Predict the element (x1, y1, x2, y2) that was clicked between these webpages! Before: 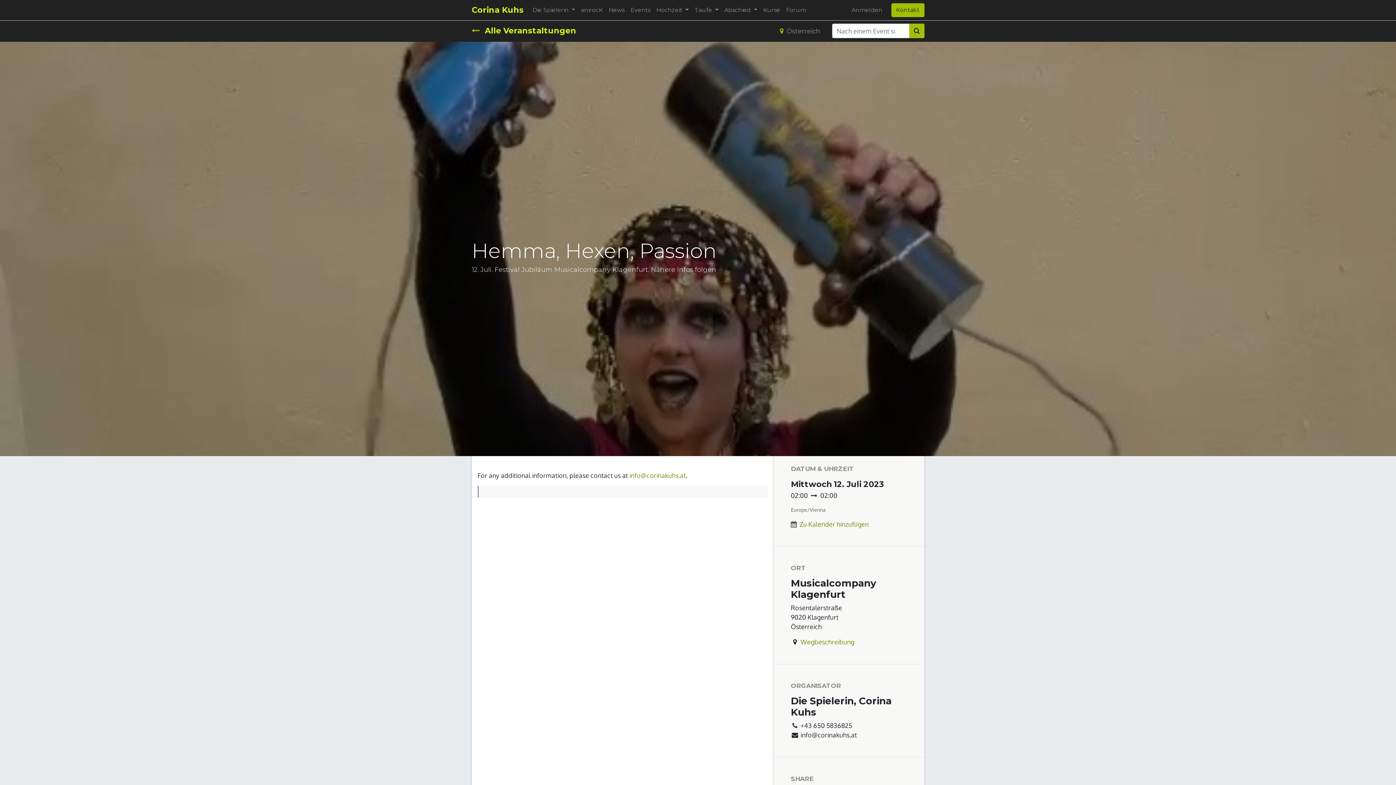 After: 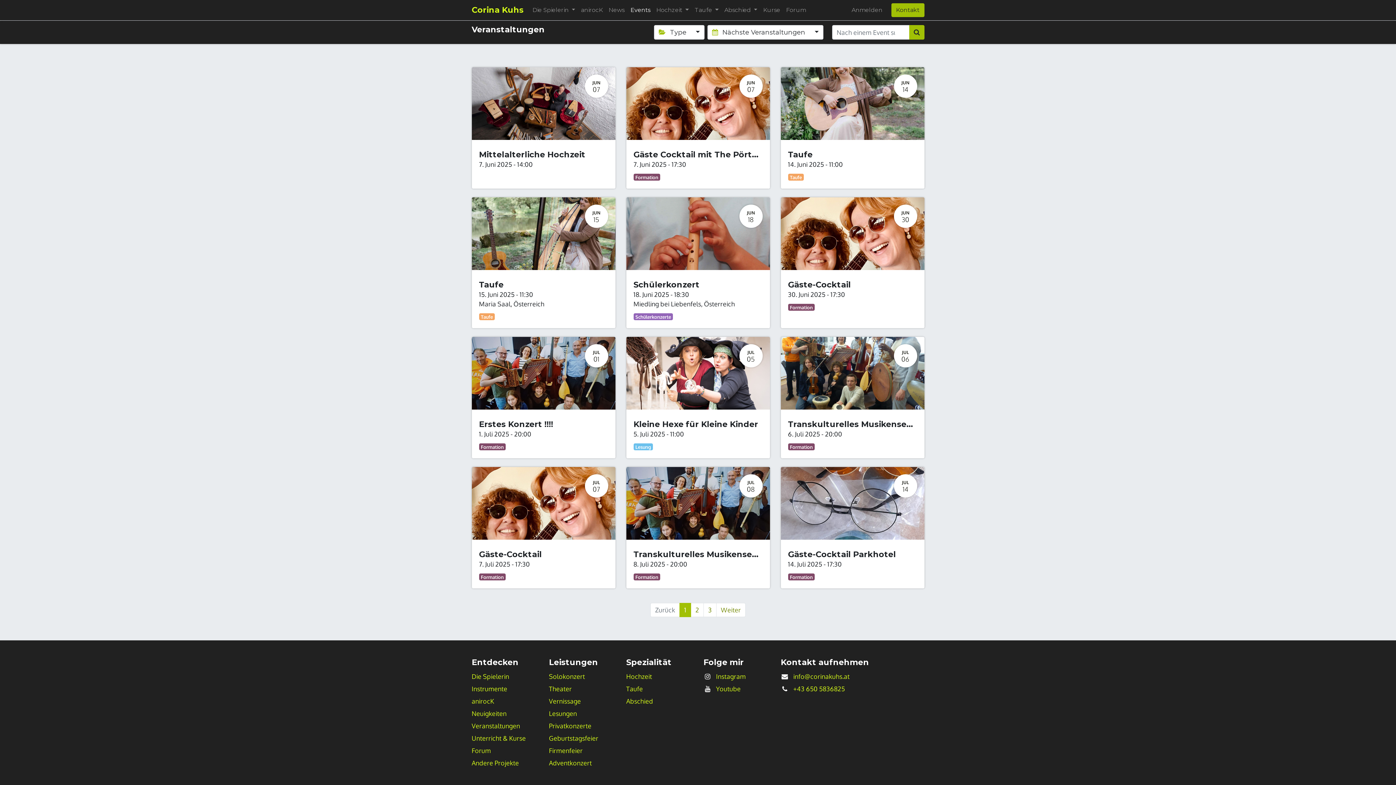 Action: bbox: (780, 23, 820, 38) label: Österreich